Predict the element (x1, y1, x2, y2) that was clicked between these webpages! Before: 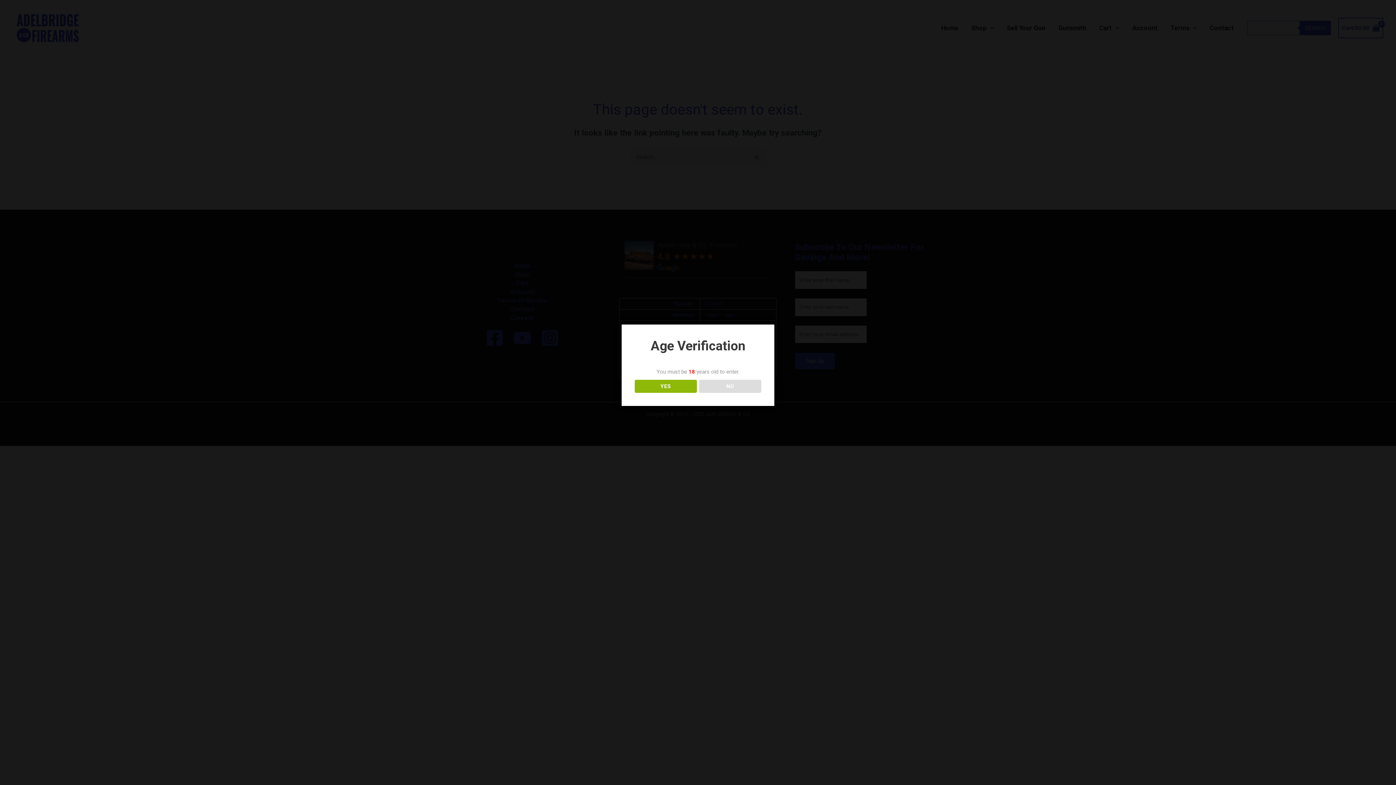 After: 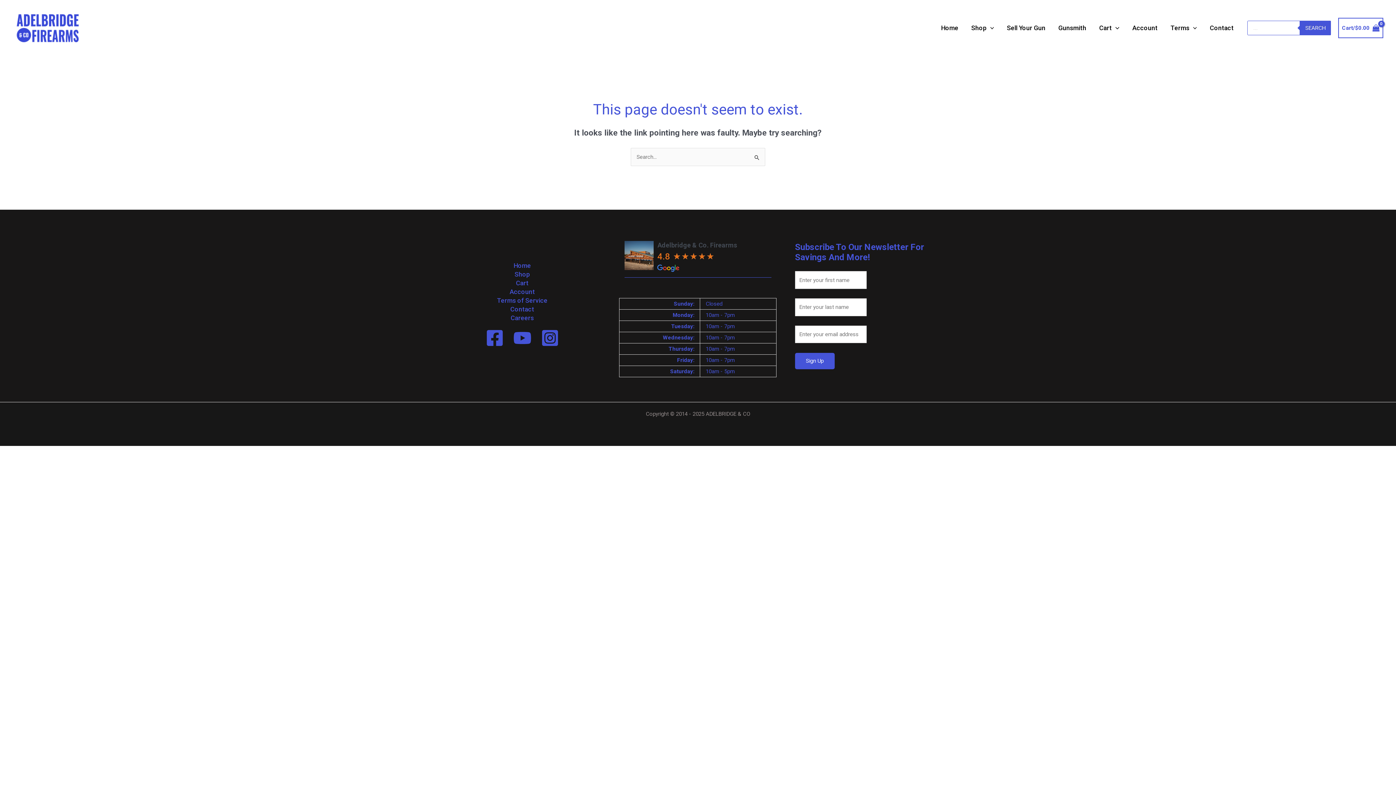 Action: label: YES bbox: (634, 379, 696, 392)